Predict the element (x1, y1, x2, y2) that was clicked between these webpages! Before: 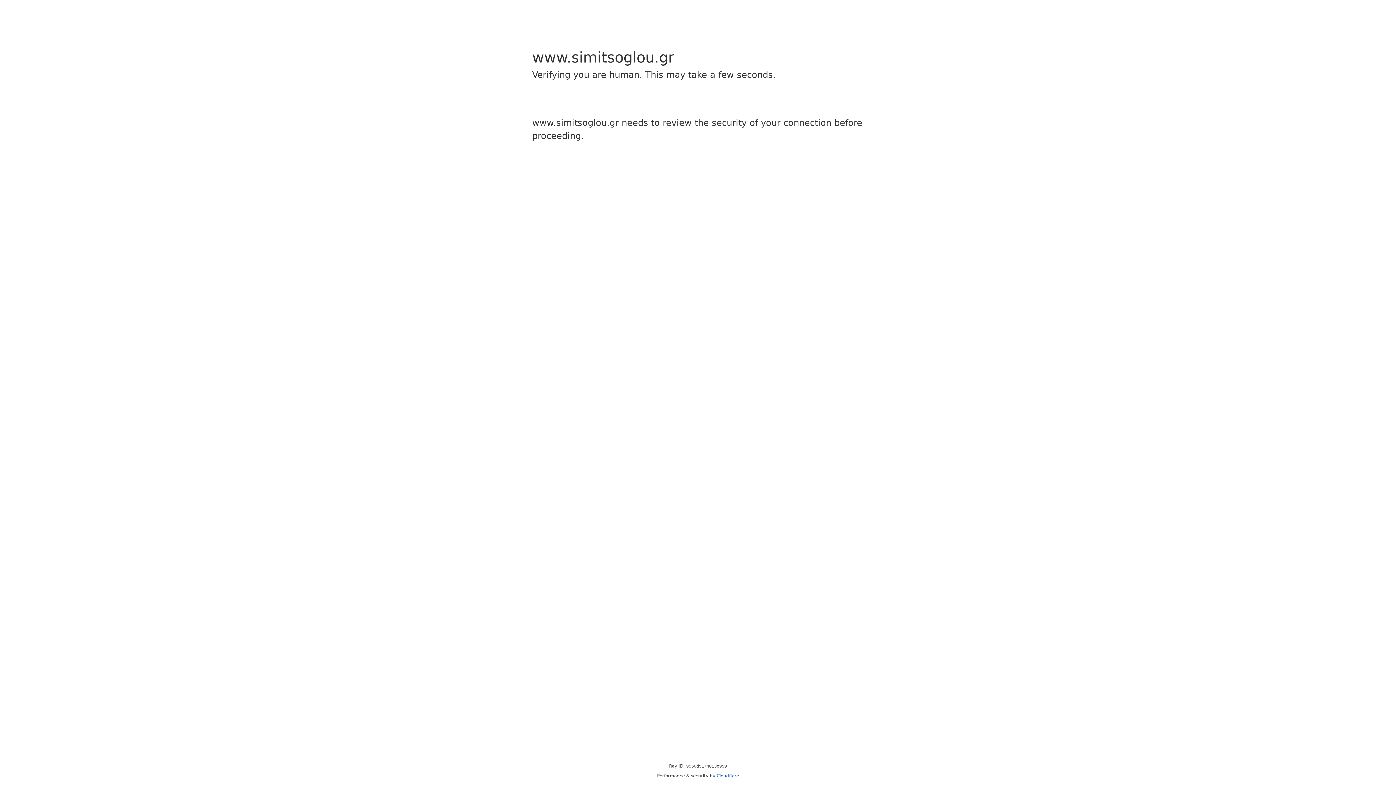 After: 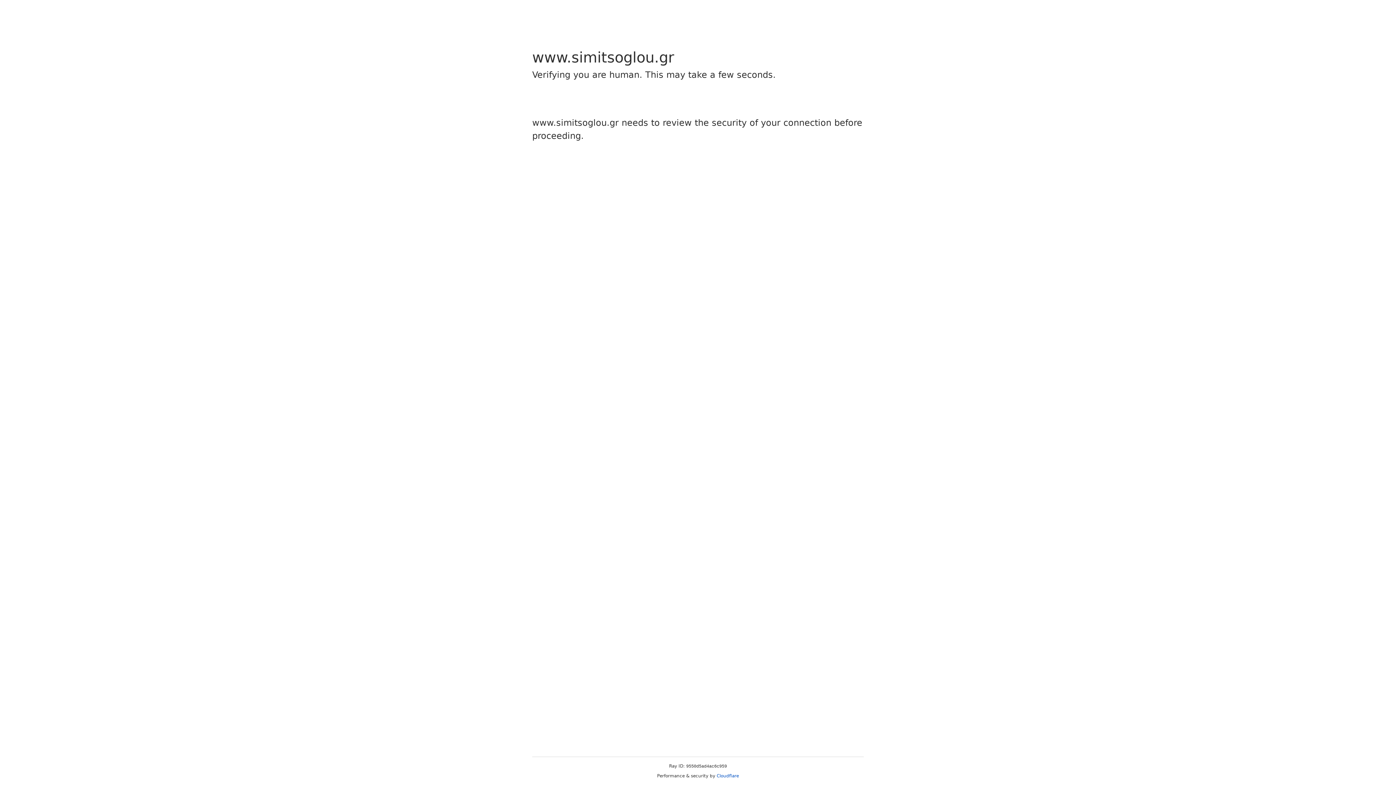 Action: bbox: (716, 773, 739, 778) label: Cloudflare